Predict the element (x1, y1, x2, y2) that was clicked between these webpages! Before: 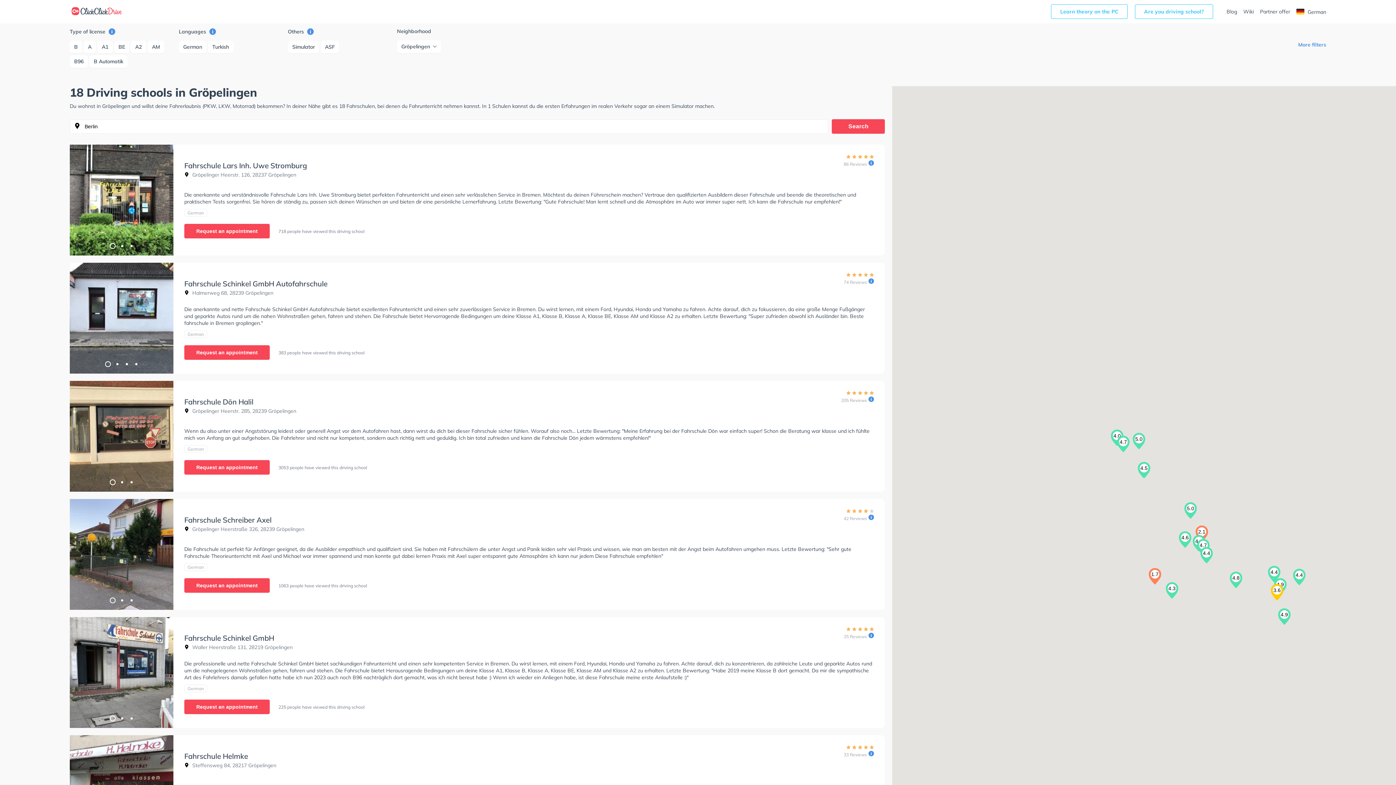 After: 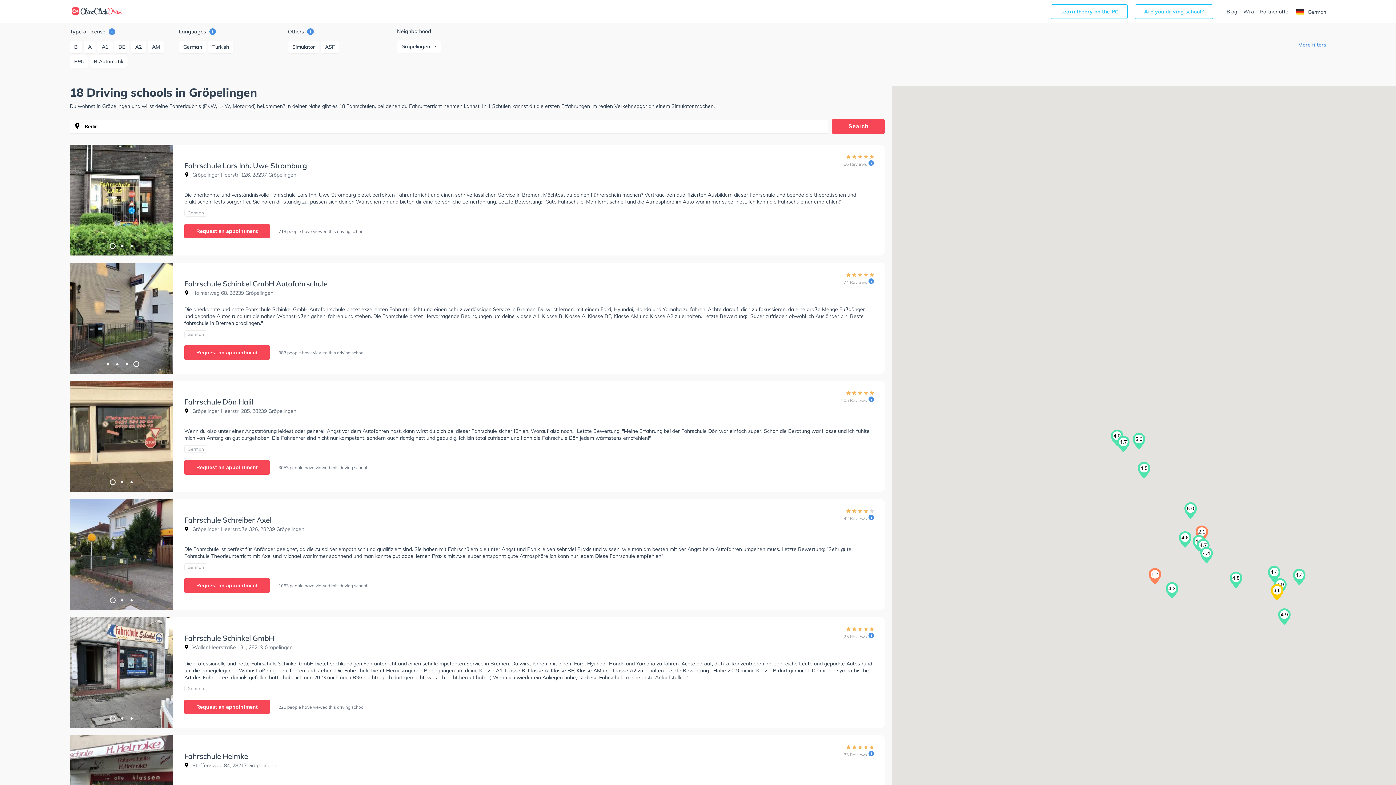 Action: bbox: (73, 312, 84, 323) label: Previous